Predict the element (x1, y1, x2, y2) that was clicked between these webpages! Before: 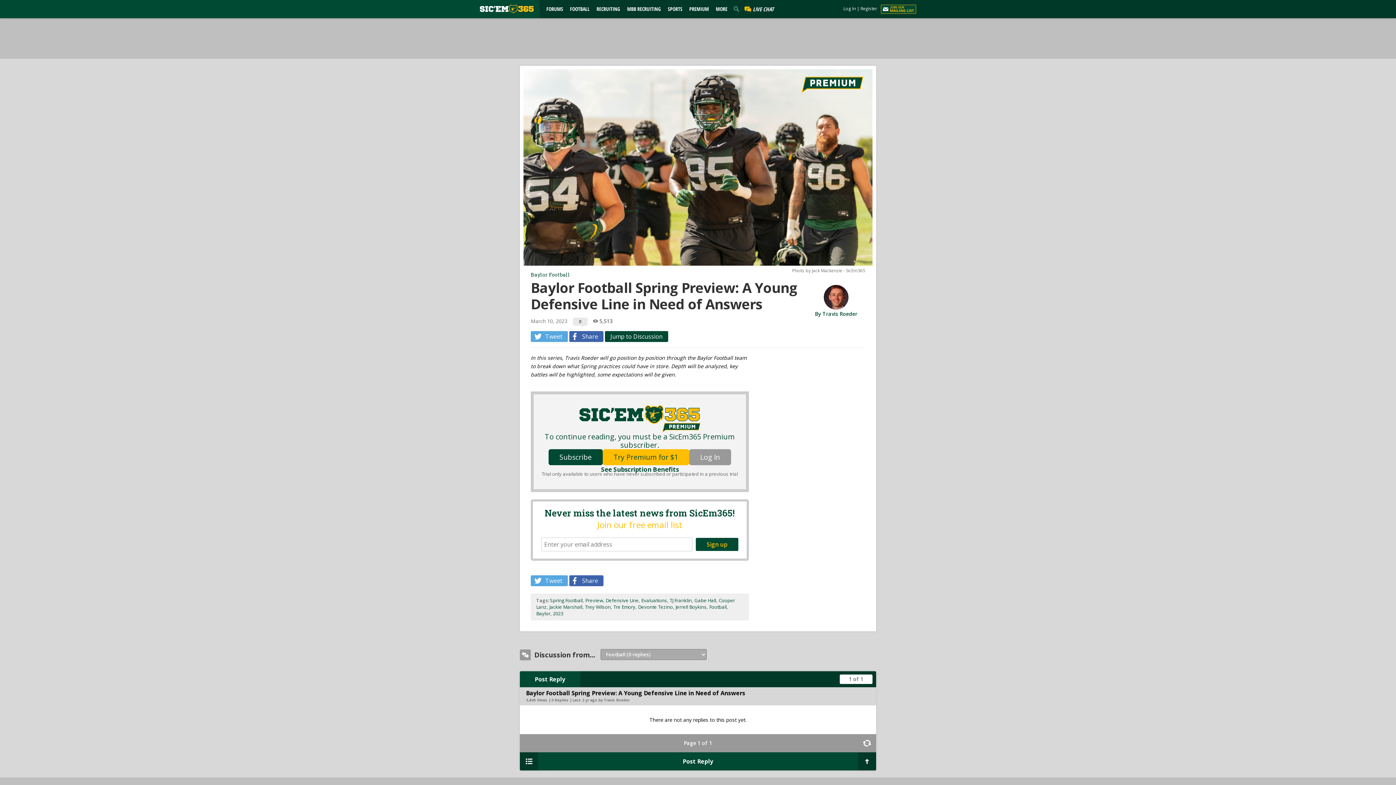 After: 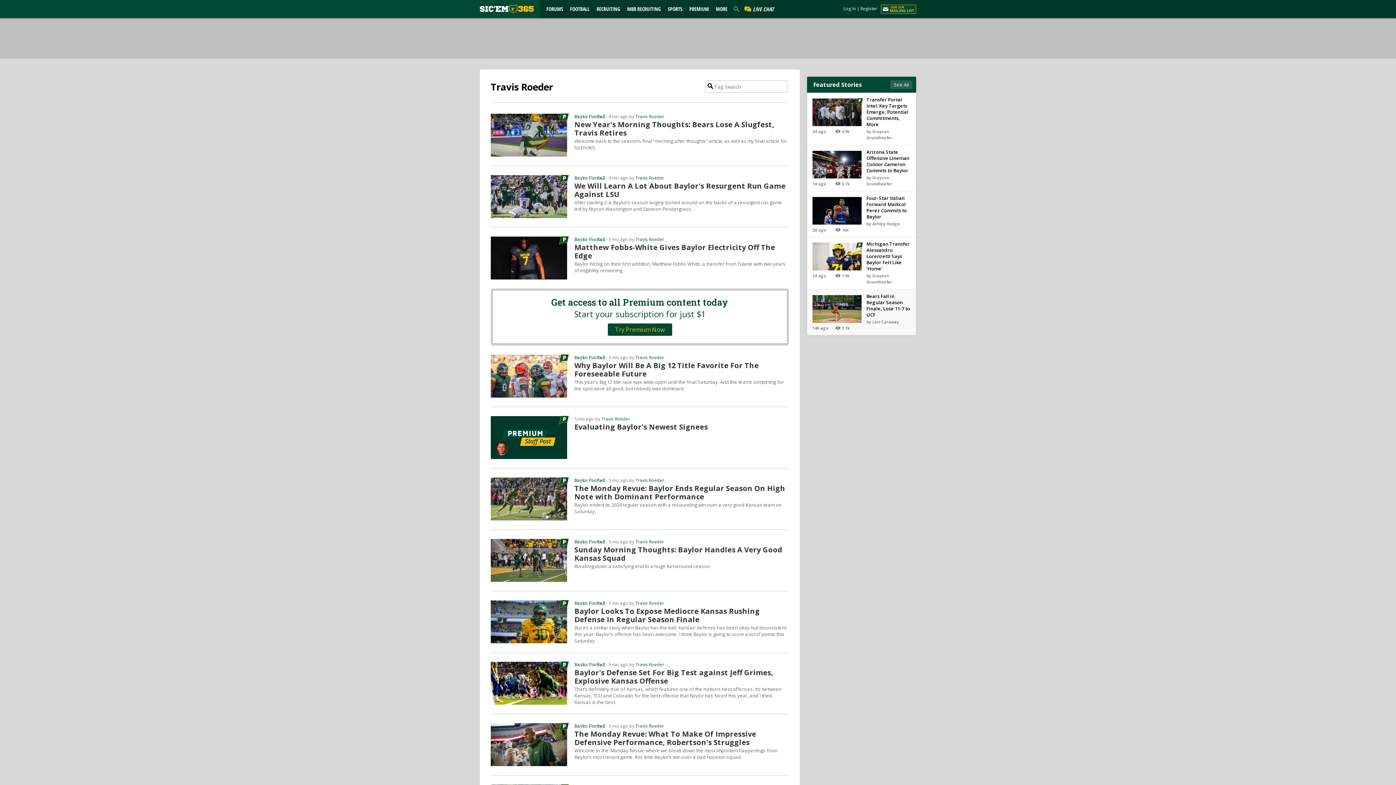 Action: bbox: (815, 310, 857, 317) label: By Travis Roeder